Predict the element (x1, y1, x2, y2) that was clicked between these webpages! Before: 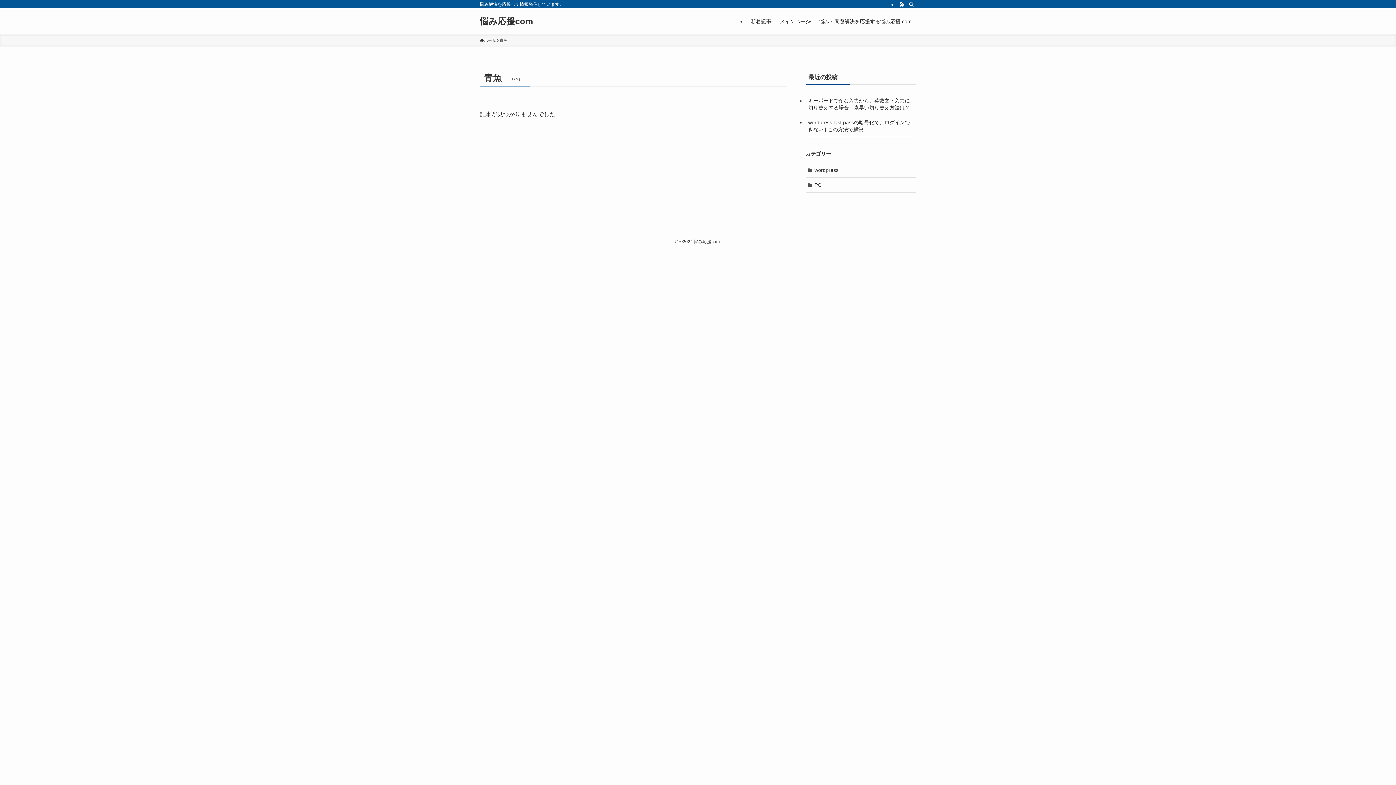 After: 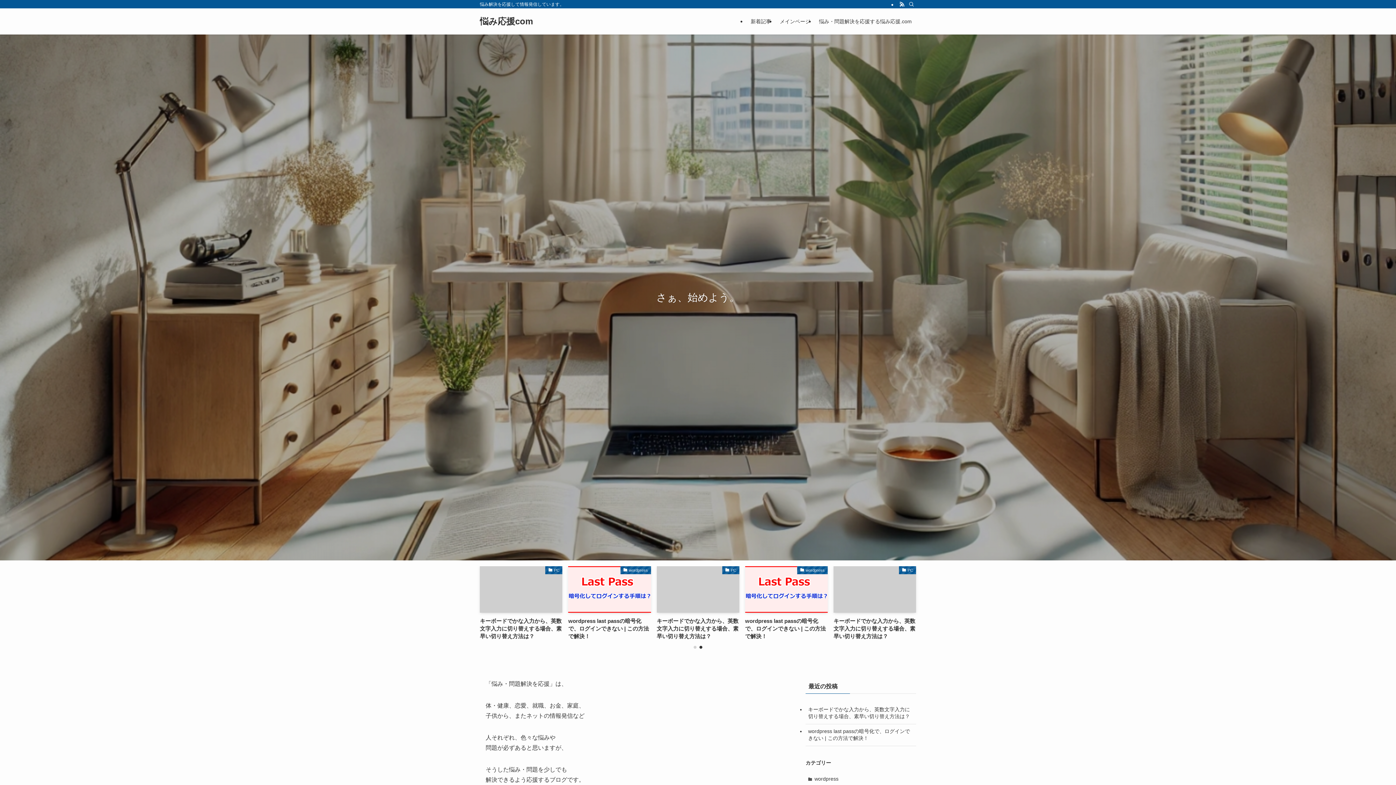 Action: bbox: (480, 37, 496, 43) label: ホーム